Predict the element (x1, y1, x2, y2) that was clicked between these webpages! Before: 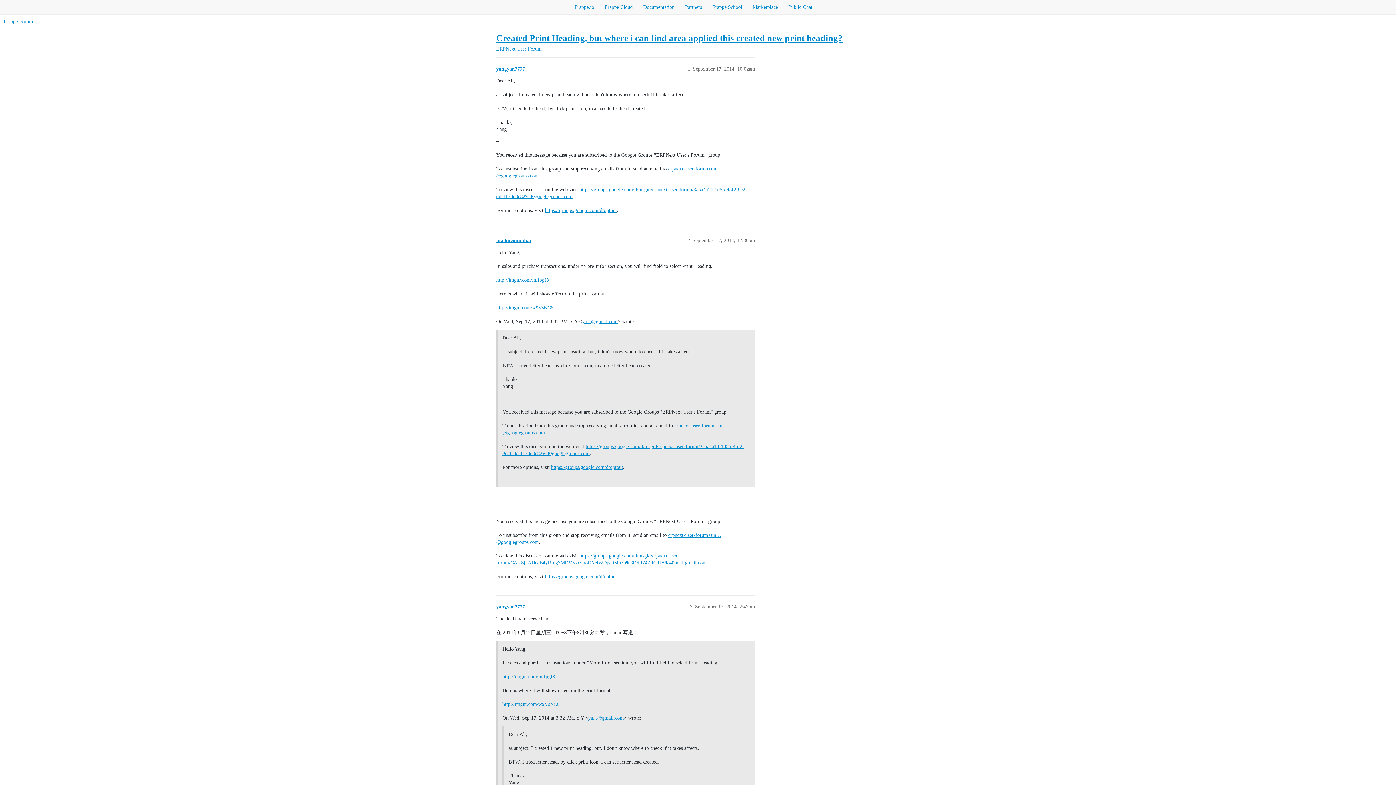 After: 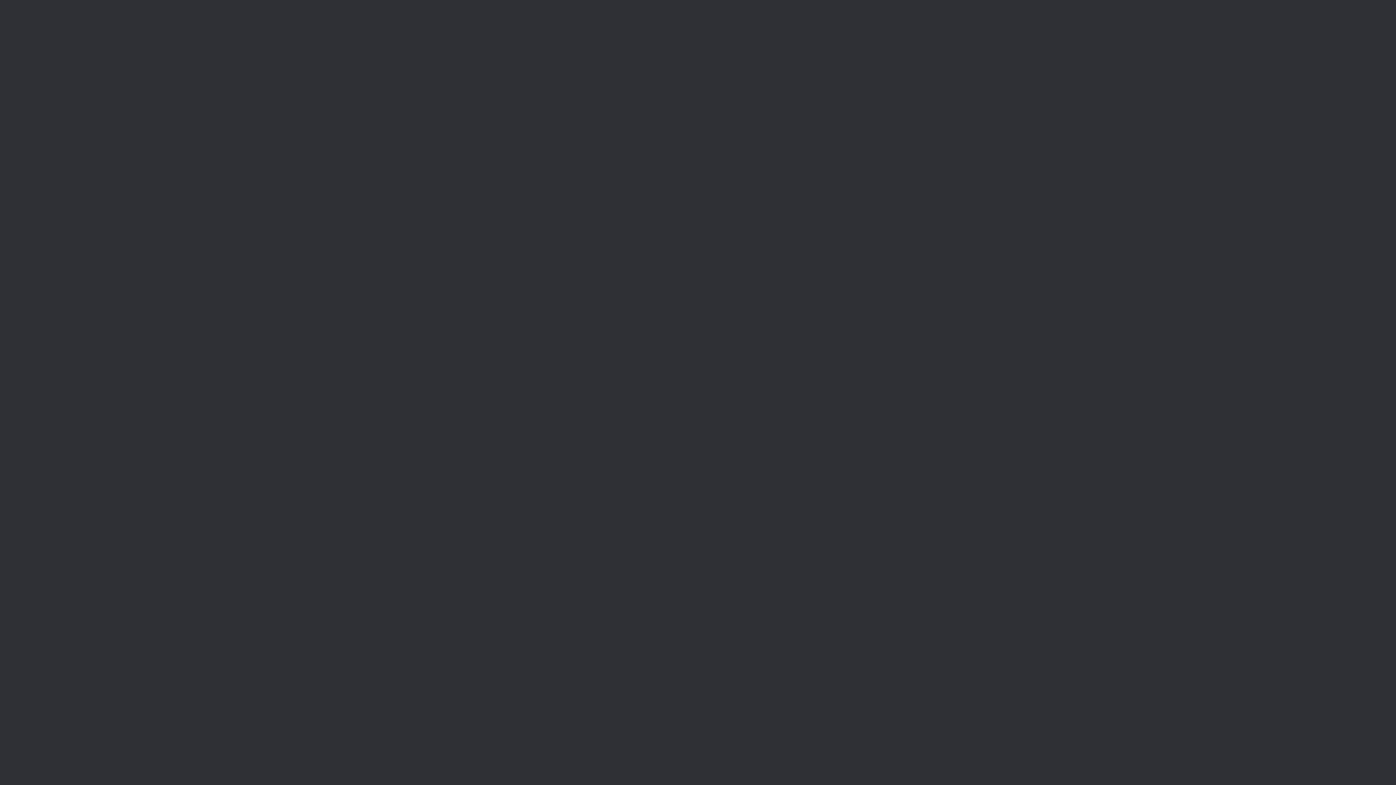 Action: label: http://imgur.com/w9VsNC6 bbox: (496, 305, 553, 310)